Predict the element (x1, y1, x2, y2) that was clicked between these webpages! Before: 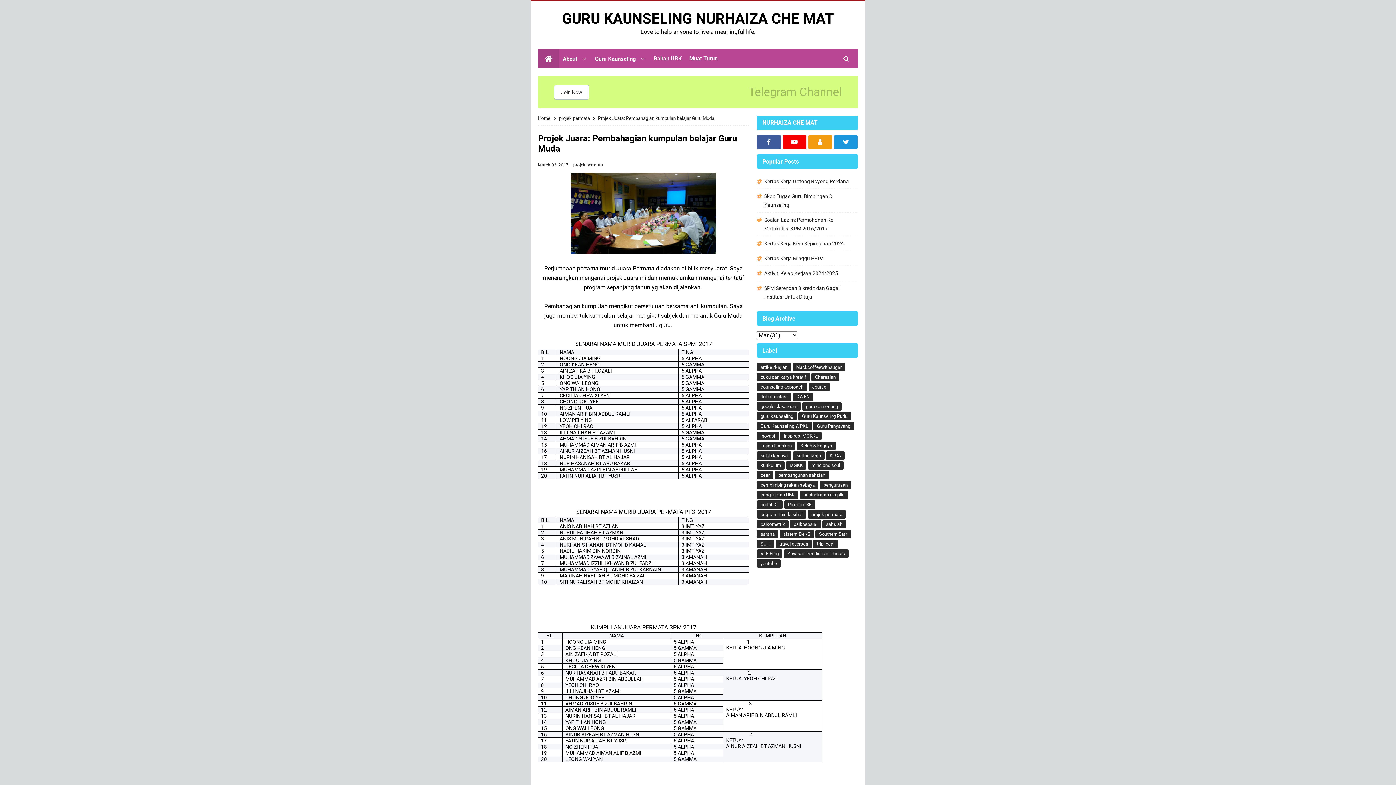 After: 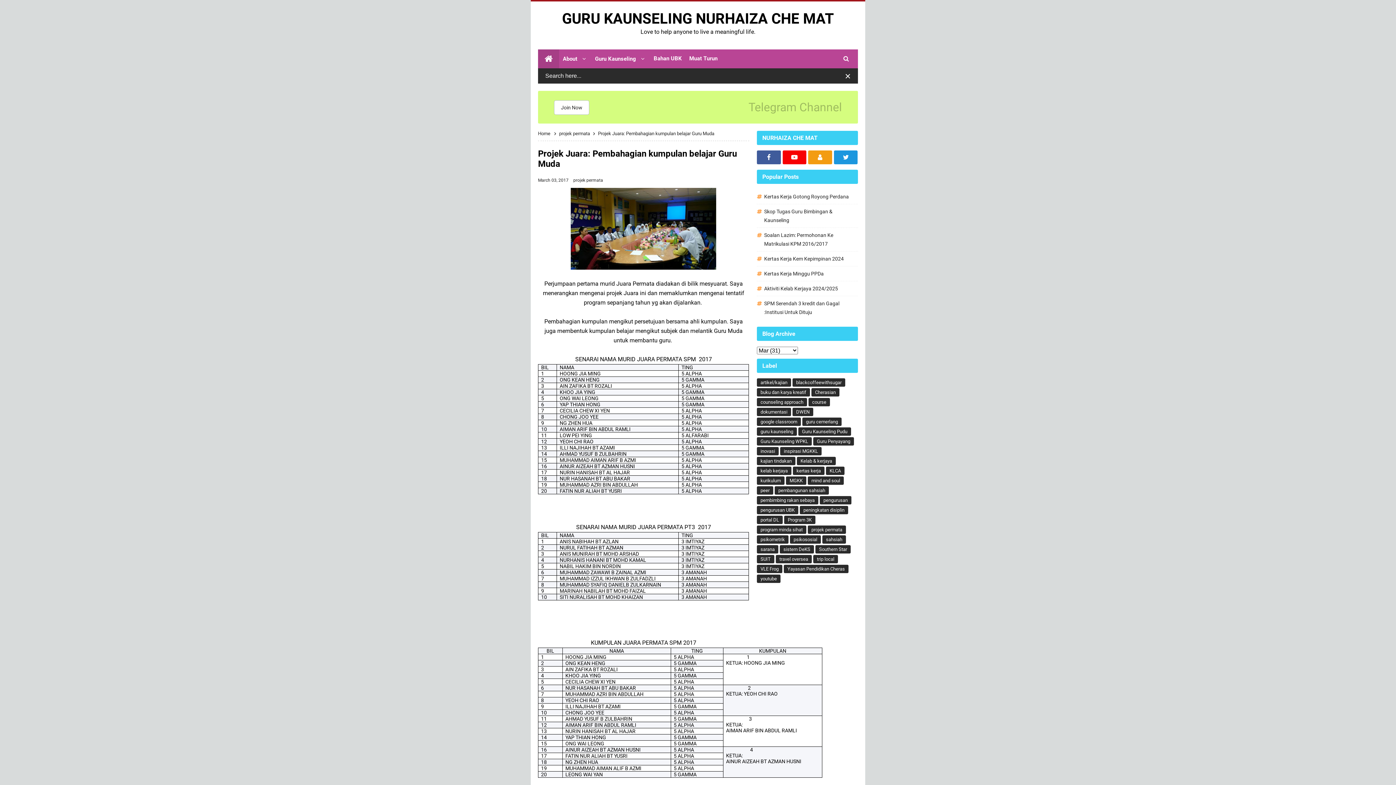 Action: bbox: (843, 49, 849, 68)